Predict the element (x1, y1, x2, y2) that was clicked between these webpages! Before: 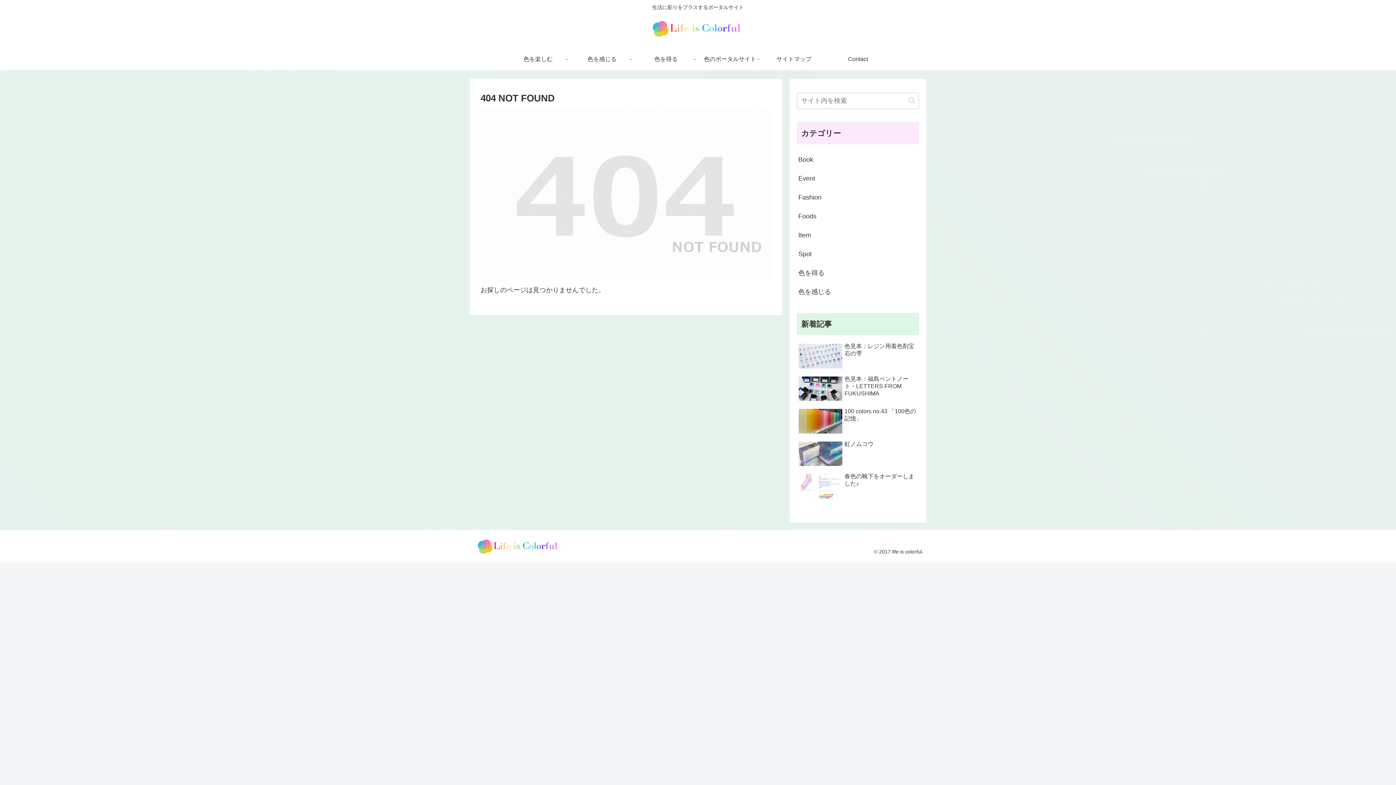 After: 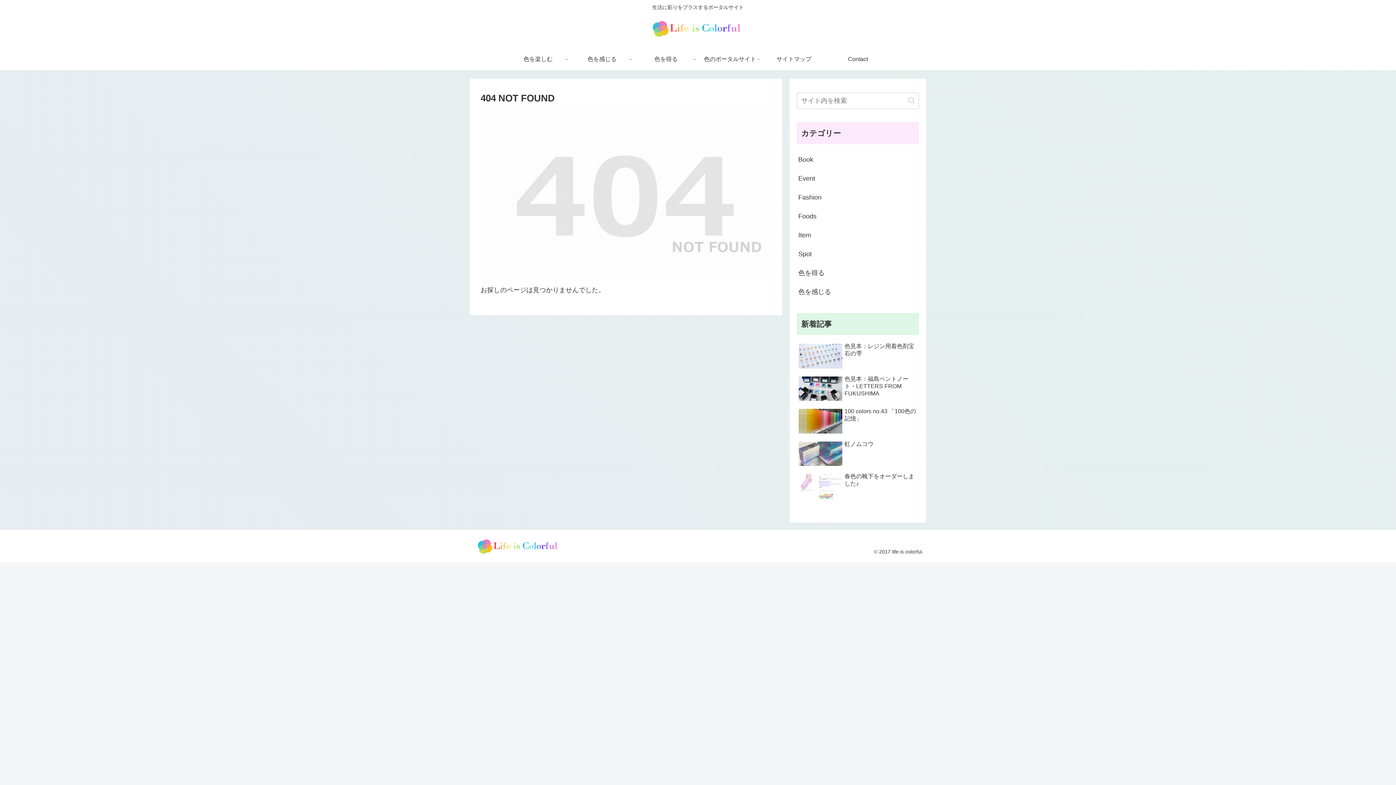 Action: bbox: (826, 48, 890, 70) label: Contact